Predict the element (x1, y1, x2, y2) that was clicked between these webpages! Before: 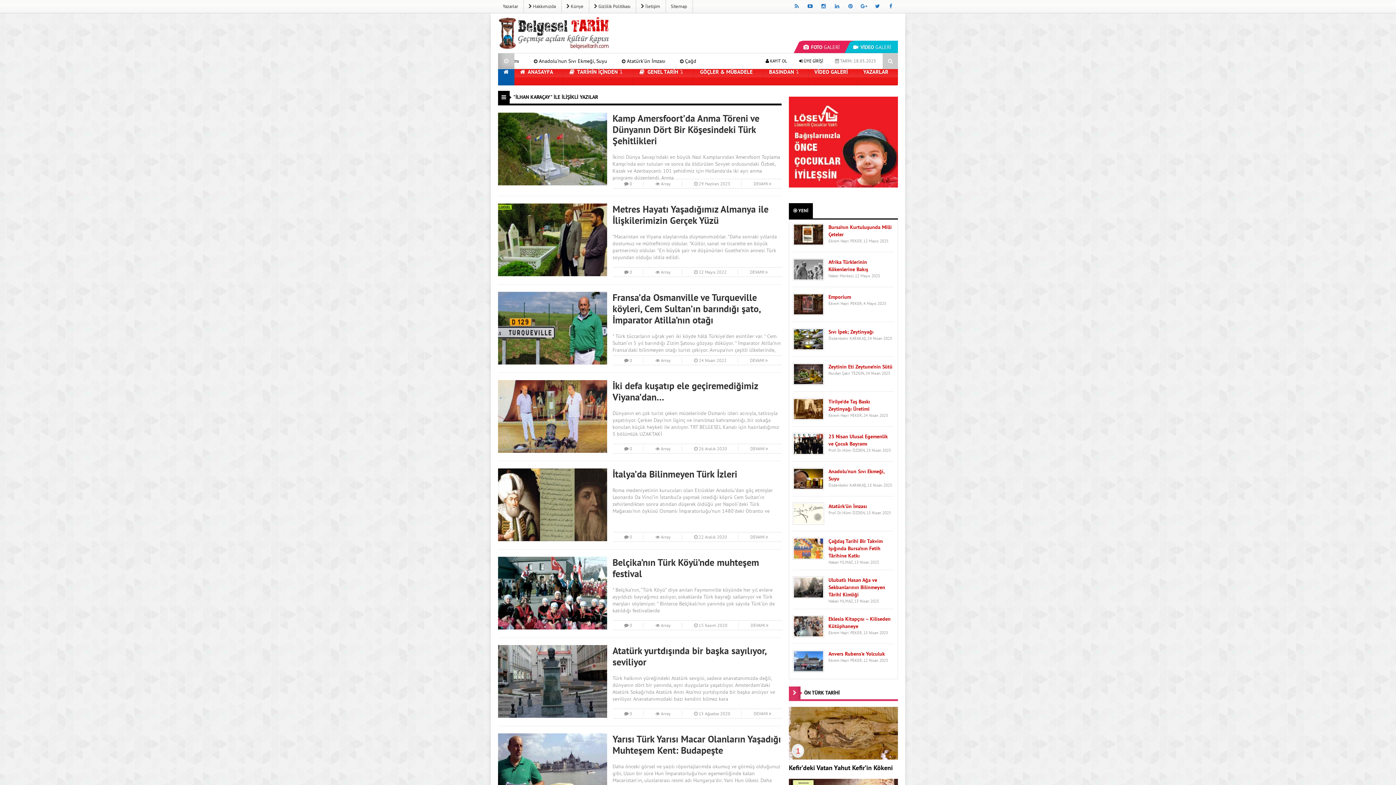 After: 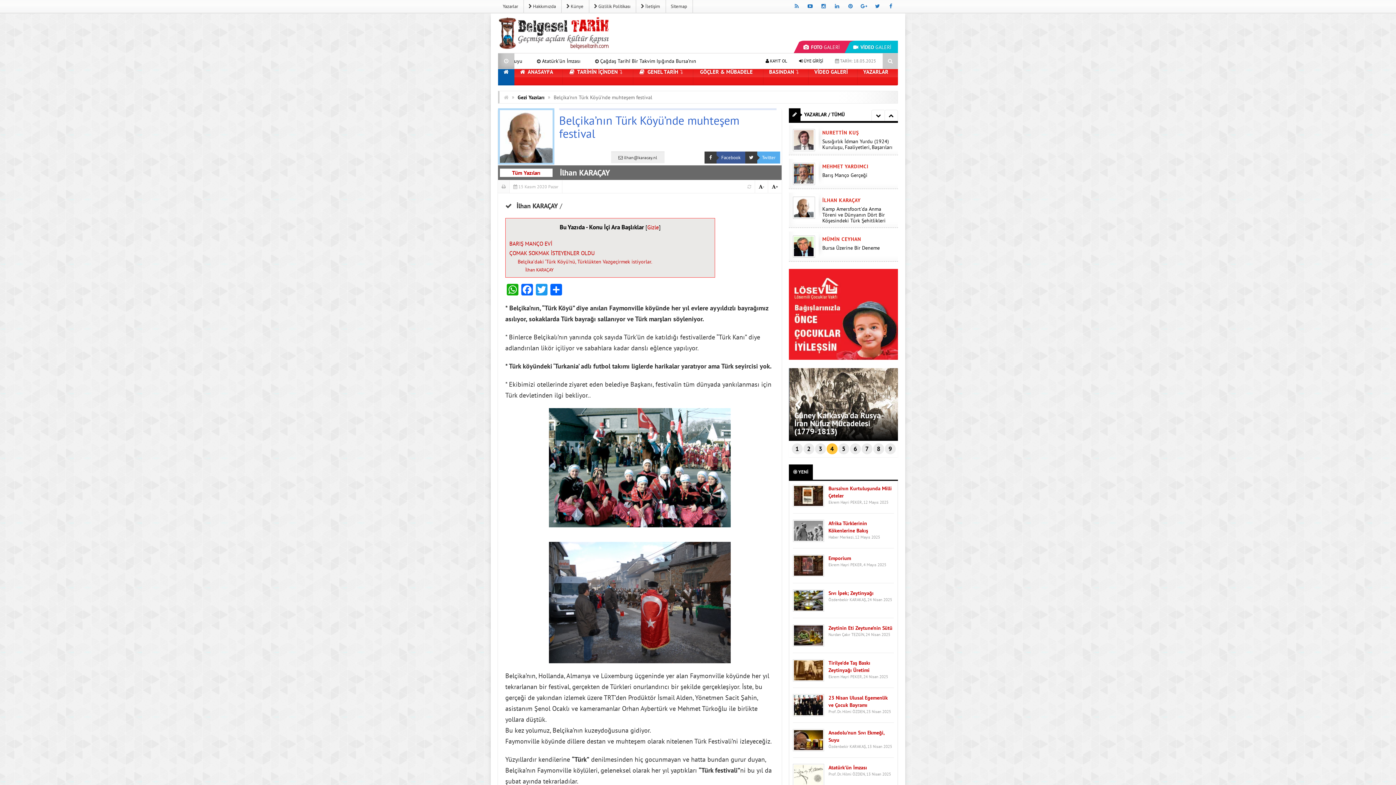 Action: label: Belçika’nın Türk Köyü’nde muhteşem festival
* Belçika’nın, “Türk Köyü” diye anılan Faymonville köyünde her yıl evlere ayyıldızlı bayrağımız asılıyor, sokaklarda Türk bayrağı sallanıyor ve Türk marşları söyleniyor. * Binlerce Belçikalı’nın yanında çok sayıda Türk’ün de katıldığı festivallerde
 0  Array  15 Kasım 2020 DEVAMI  bbox: (498, 557, 781, 614)